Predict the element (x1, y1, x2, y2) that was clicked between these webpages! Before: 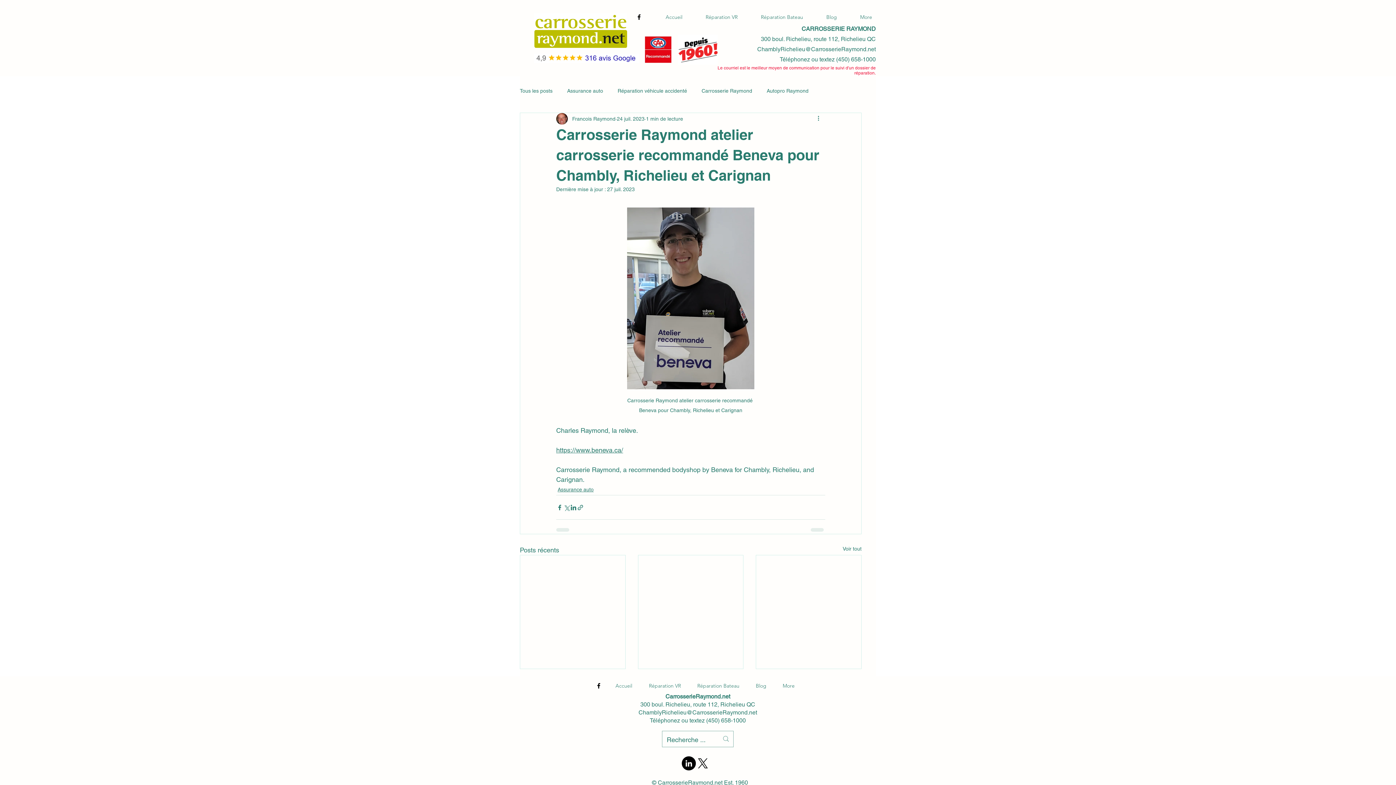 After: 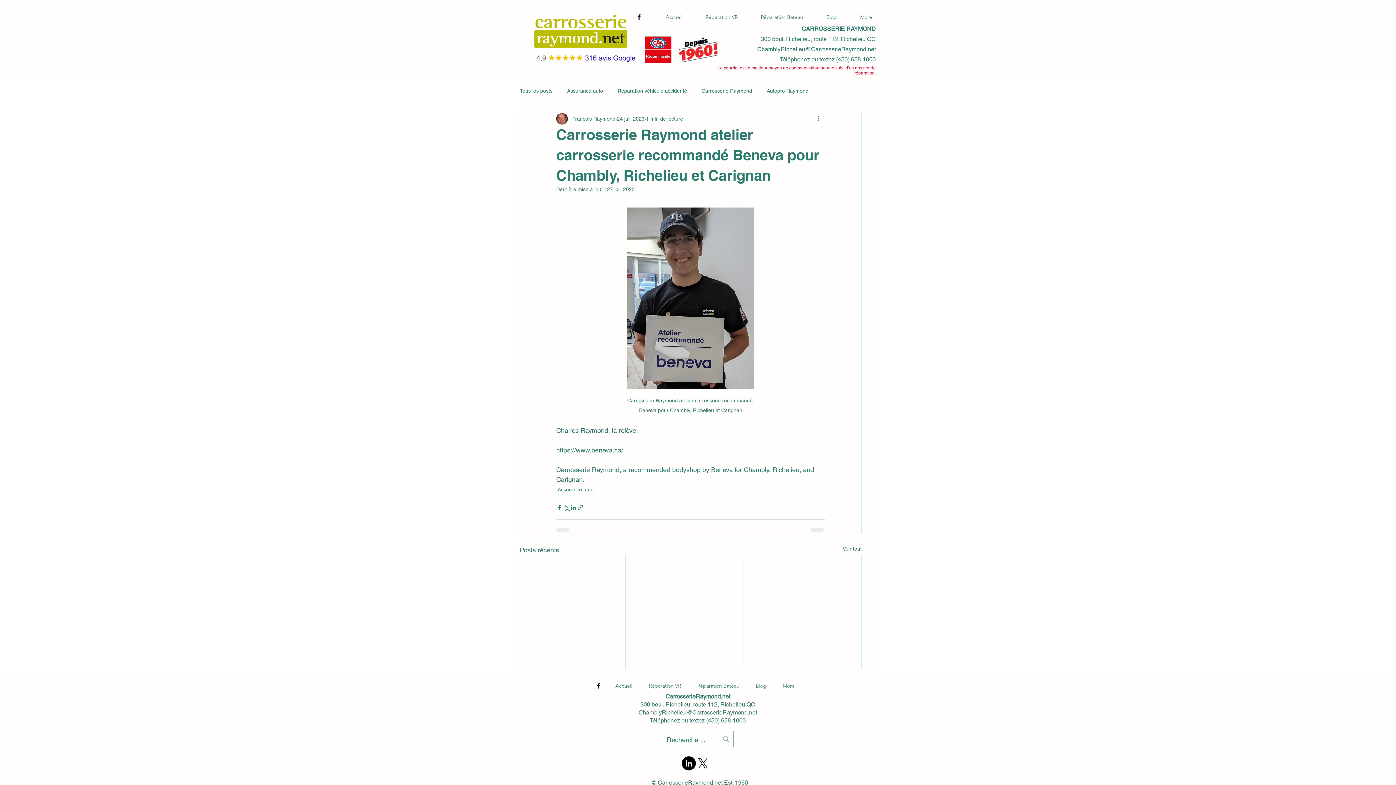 Action: bbox: (816, 114, 825, 123) label: Plus d'actions